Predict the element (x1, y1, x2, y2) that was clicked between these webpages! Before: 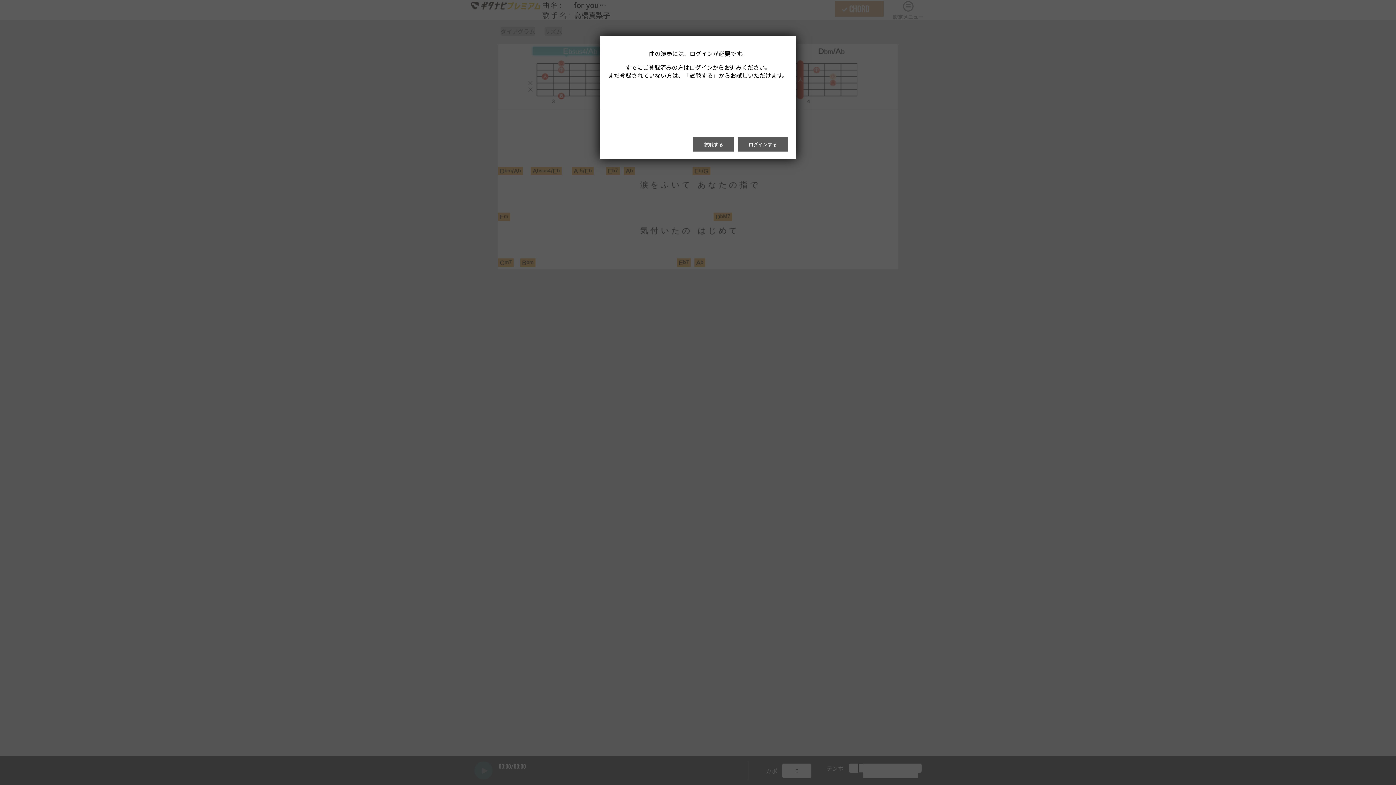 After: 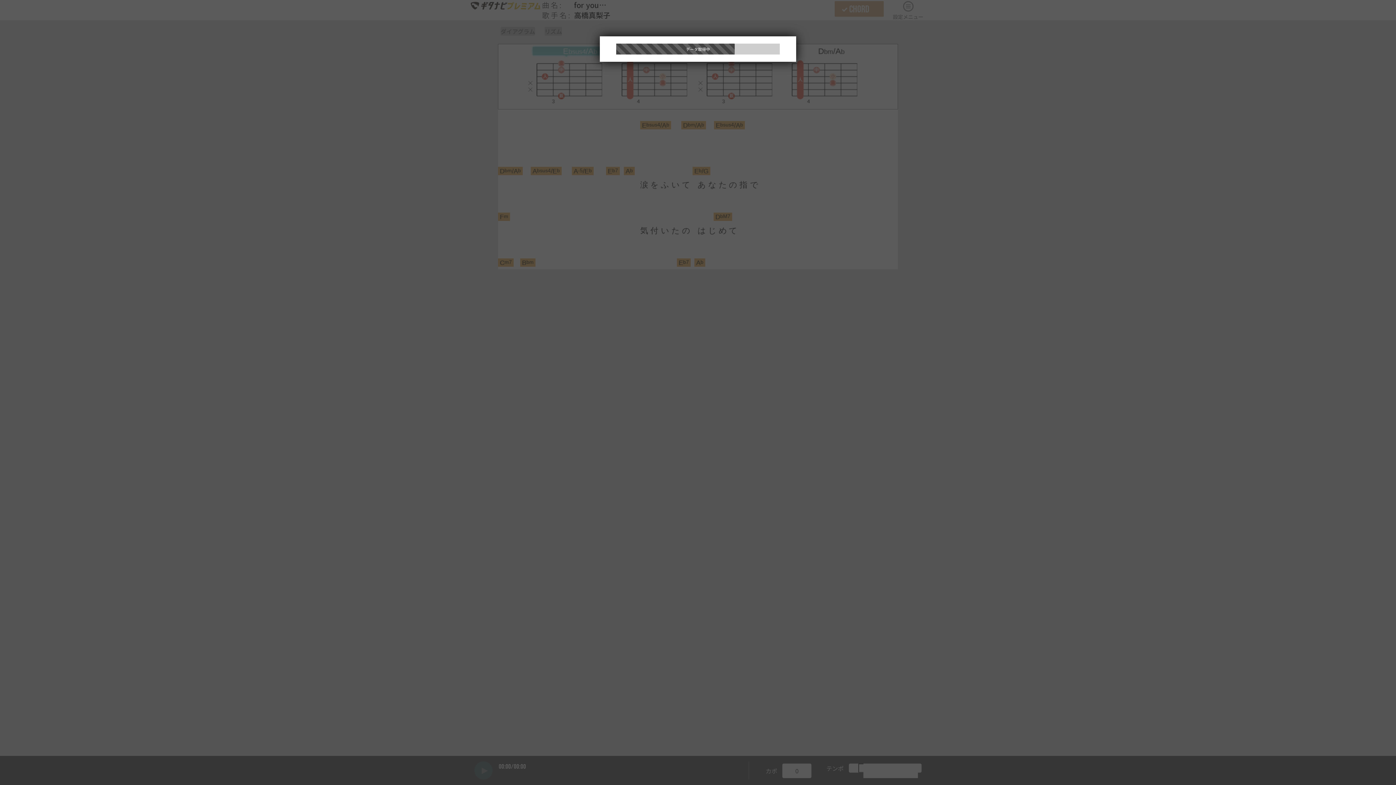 Action: bbox: (693, 137, 734, 151) label: 試聴する